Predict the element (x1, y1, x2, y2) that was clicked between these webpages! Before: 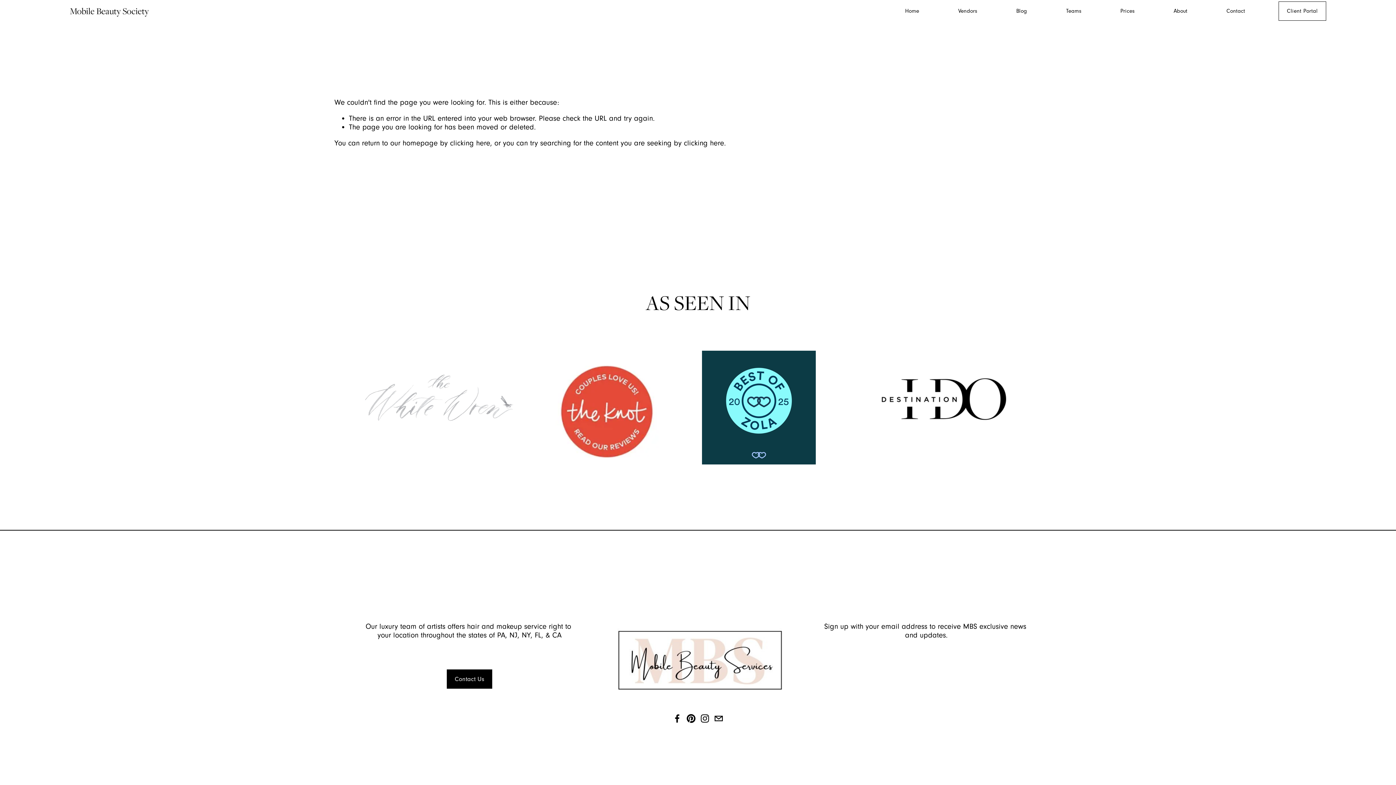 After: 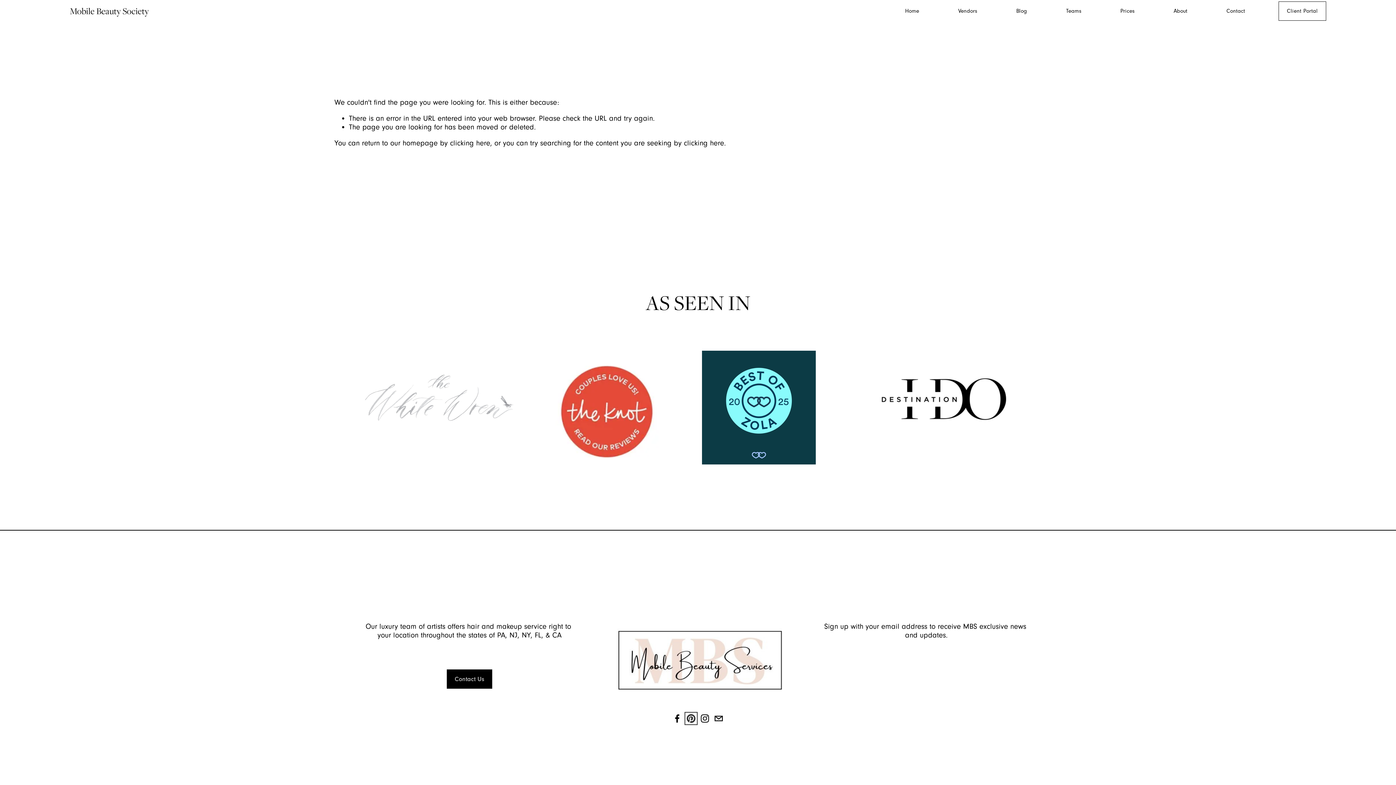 Action: bbox: (686, 714, 695, 723) label: Pinterest